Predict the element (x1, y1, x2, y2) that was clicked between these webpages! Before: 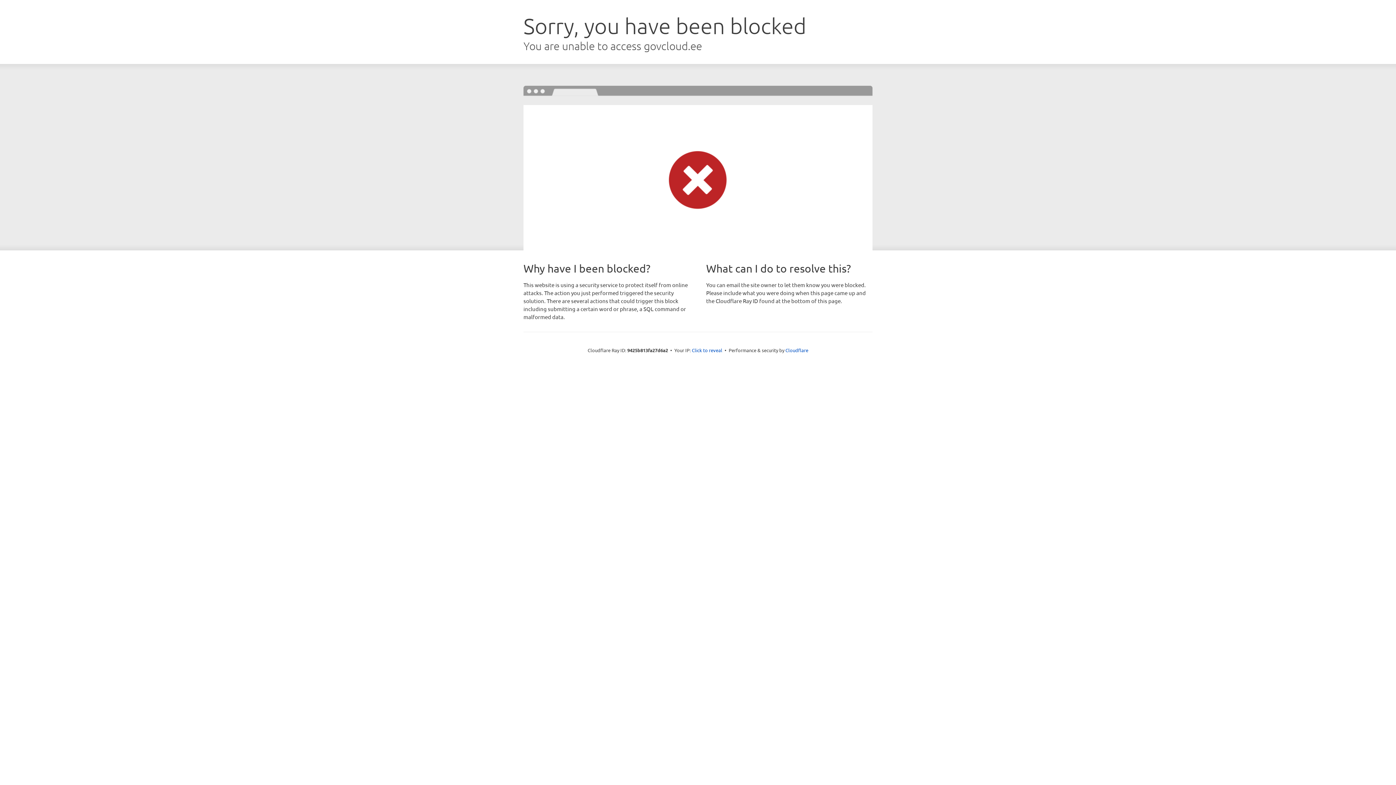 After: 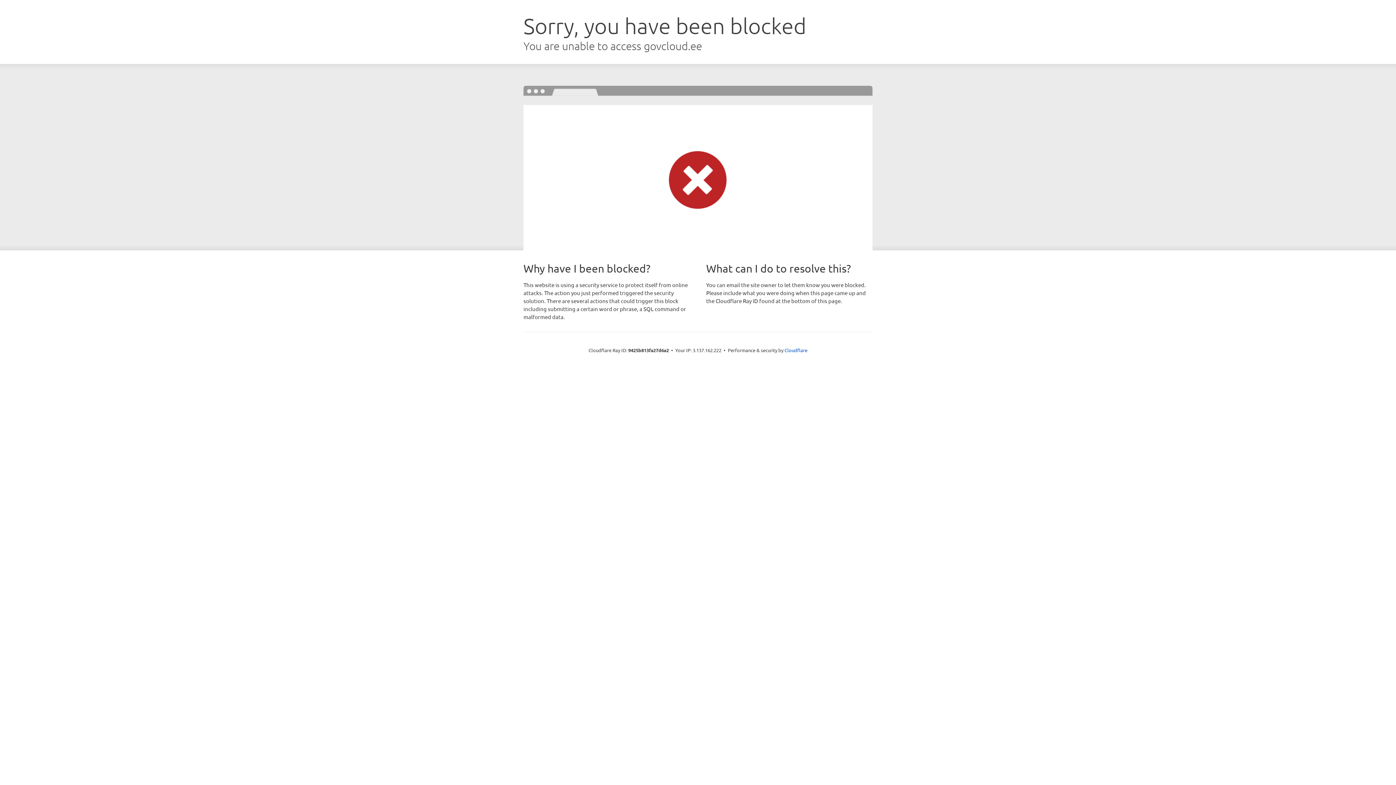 Action: label: Click to reveal bbox: (692, 346, 722, 353)